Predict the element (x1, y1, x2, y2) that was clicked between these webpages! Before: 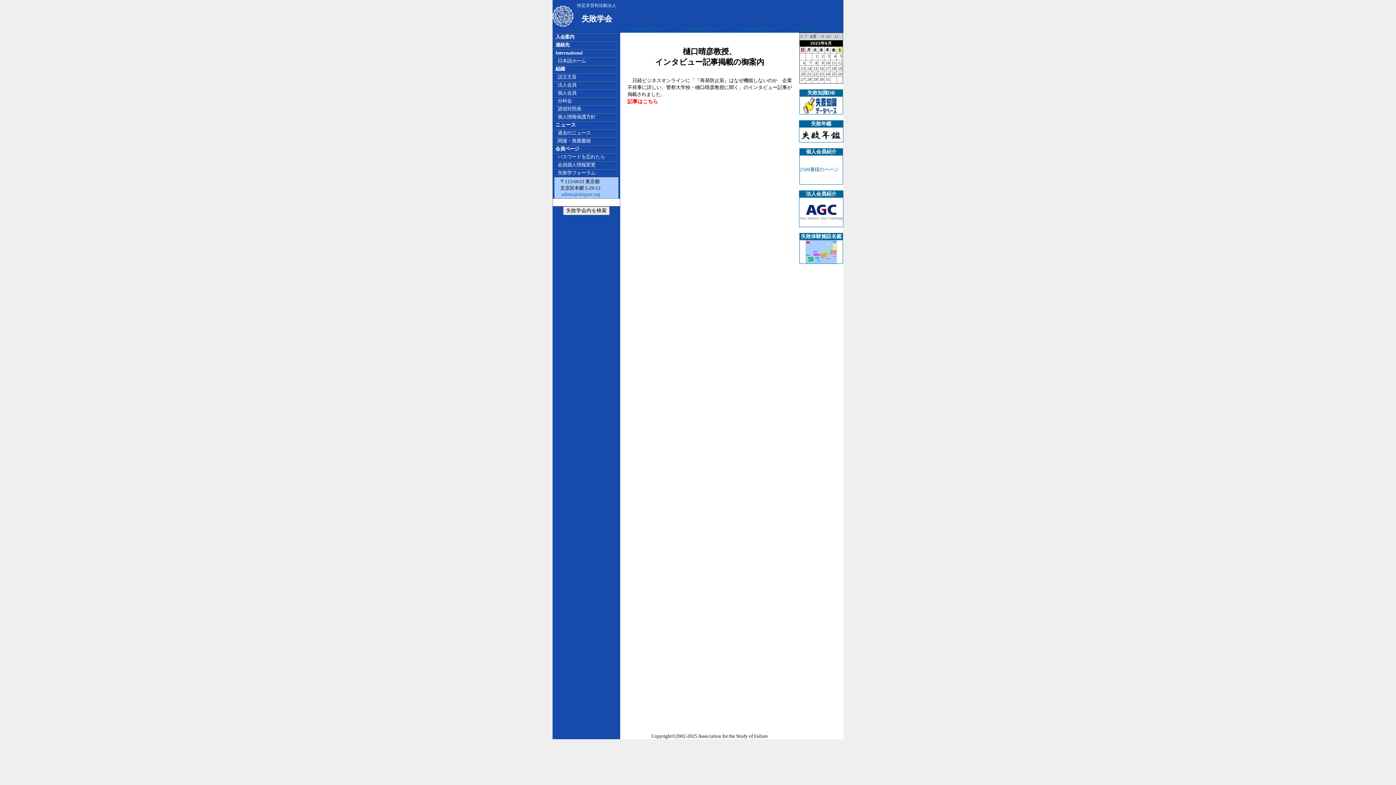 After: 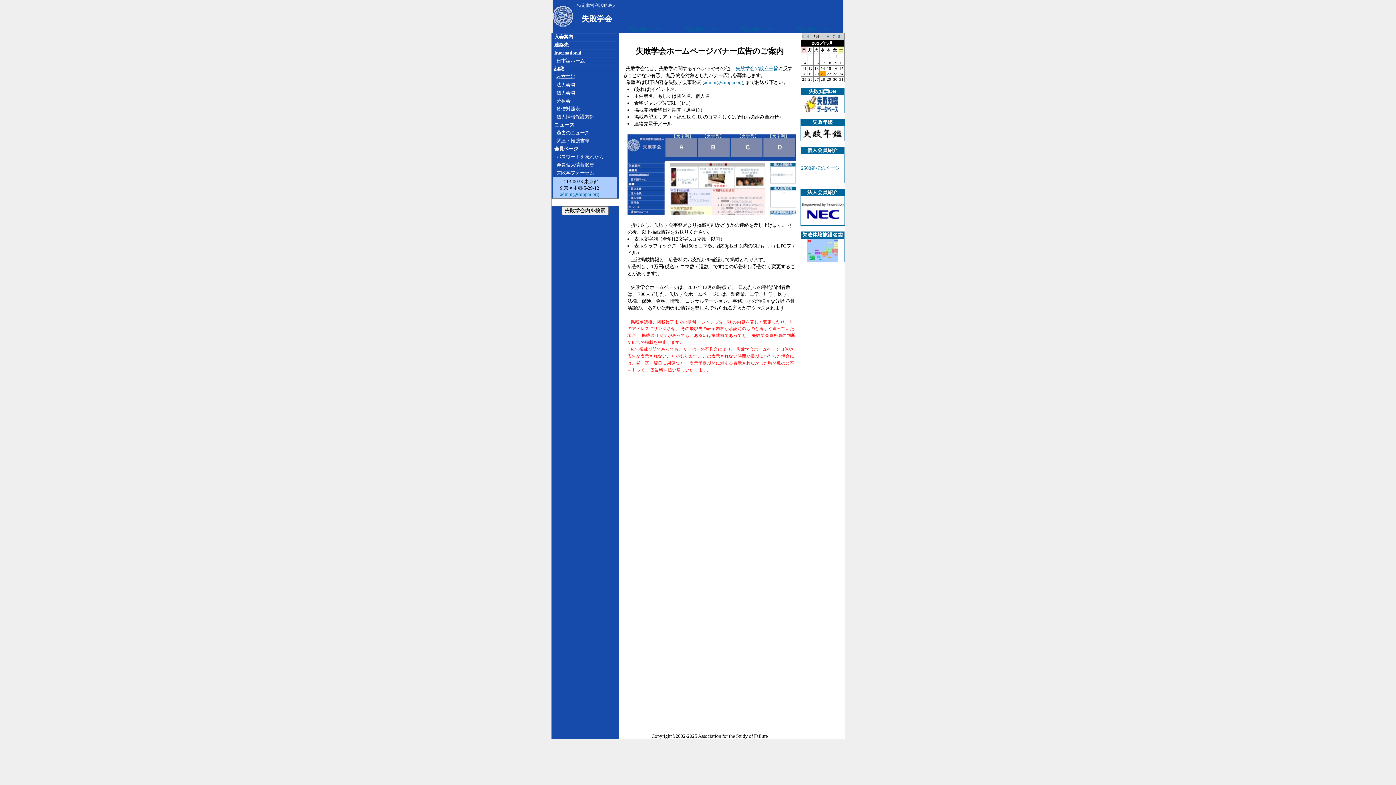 Action: label: 広告掲載について bbox: (628, 26, 666, 32)